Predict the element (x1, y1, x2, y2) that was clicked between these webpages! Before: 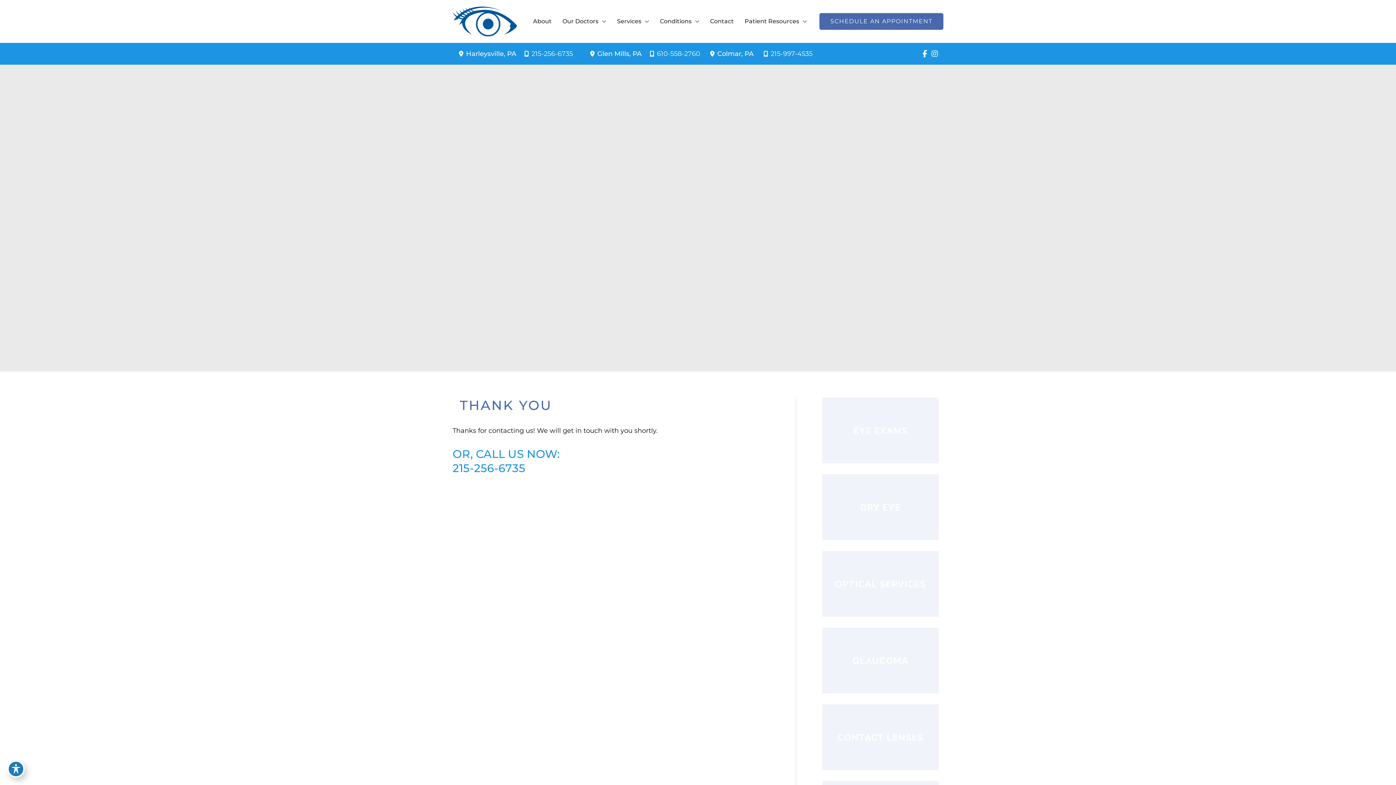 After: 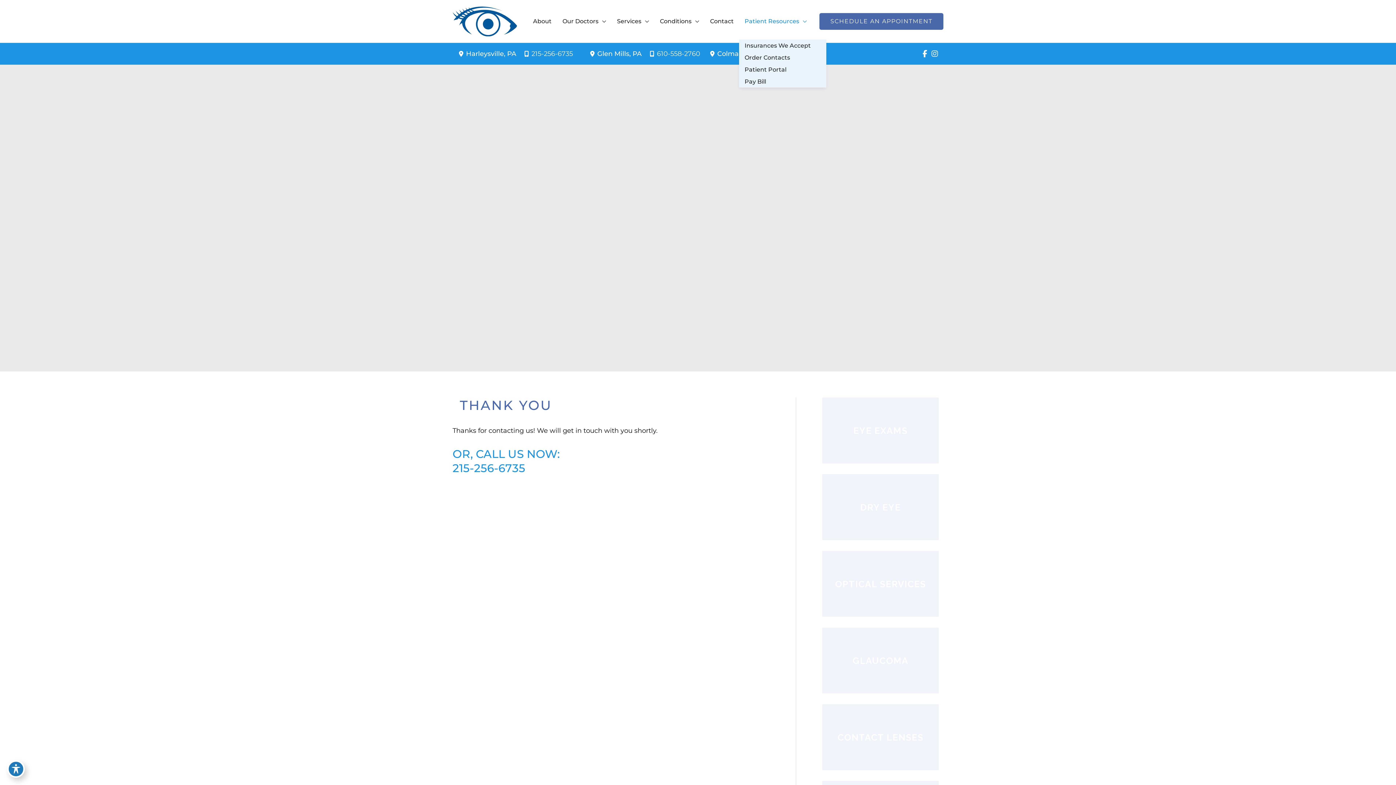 Action: label: Patient Resources bbox: (739, 3, 812, 39)